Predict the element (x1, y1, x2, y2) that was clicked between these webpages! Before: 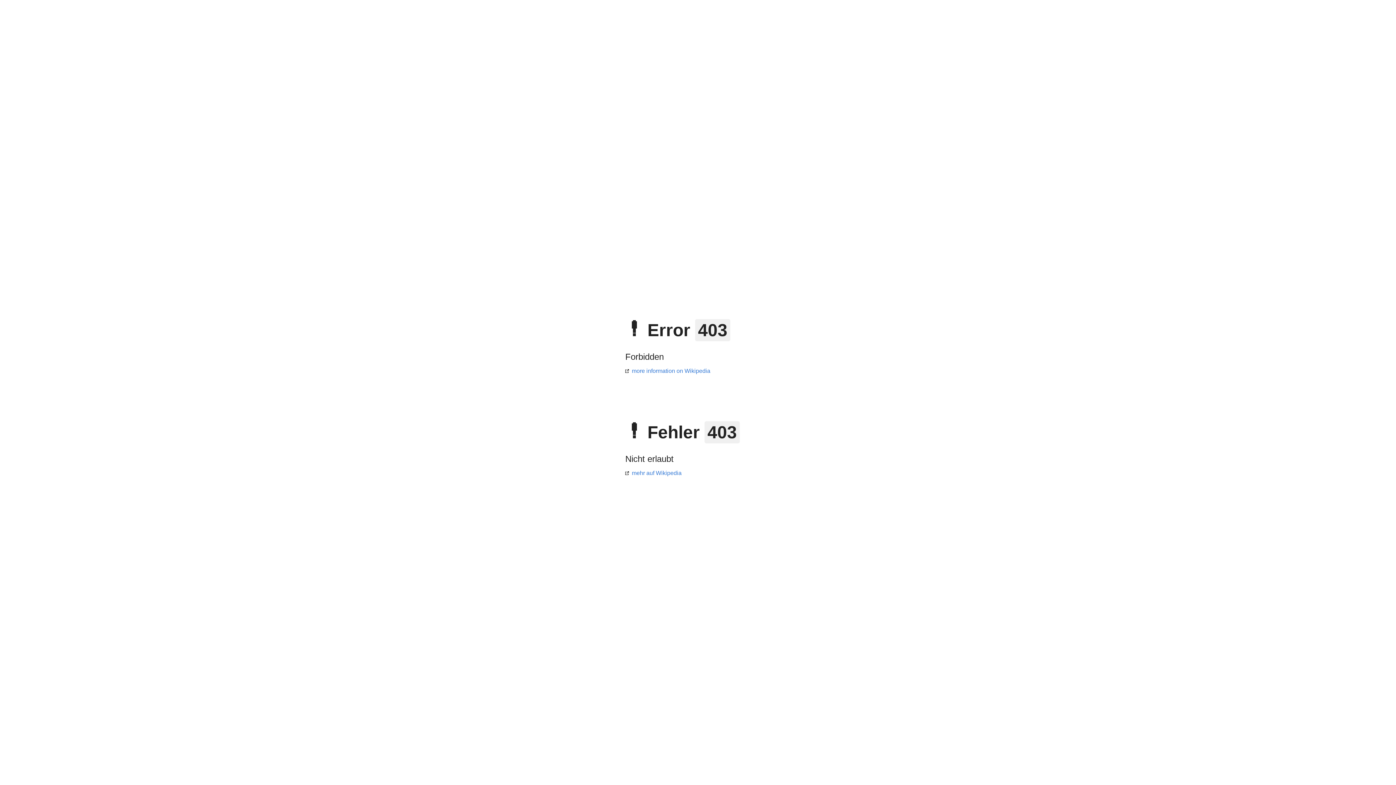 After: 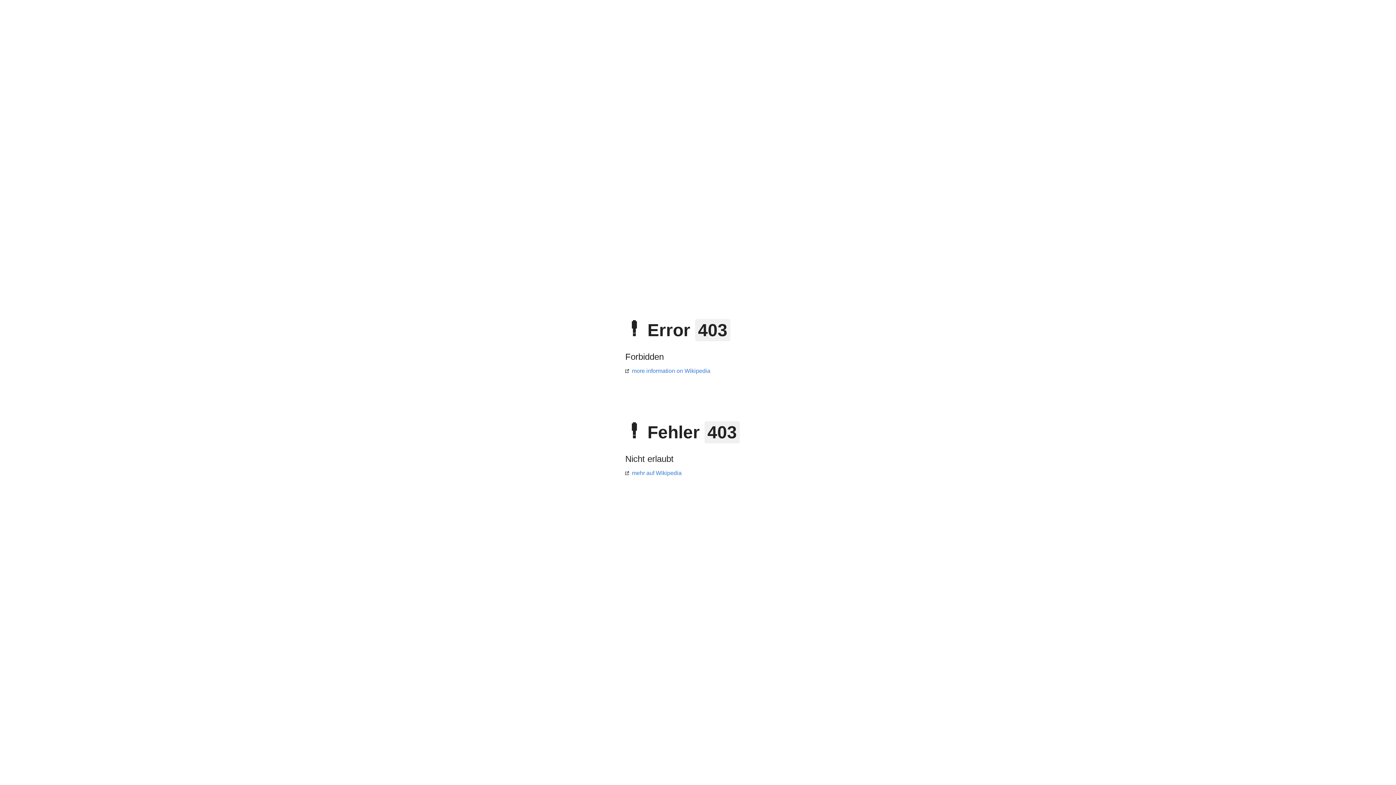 Action: bbox: (625, 470, 681, 476) label: mehr auf Wikipedia